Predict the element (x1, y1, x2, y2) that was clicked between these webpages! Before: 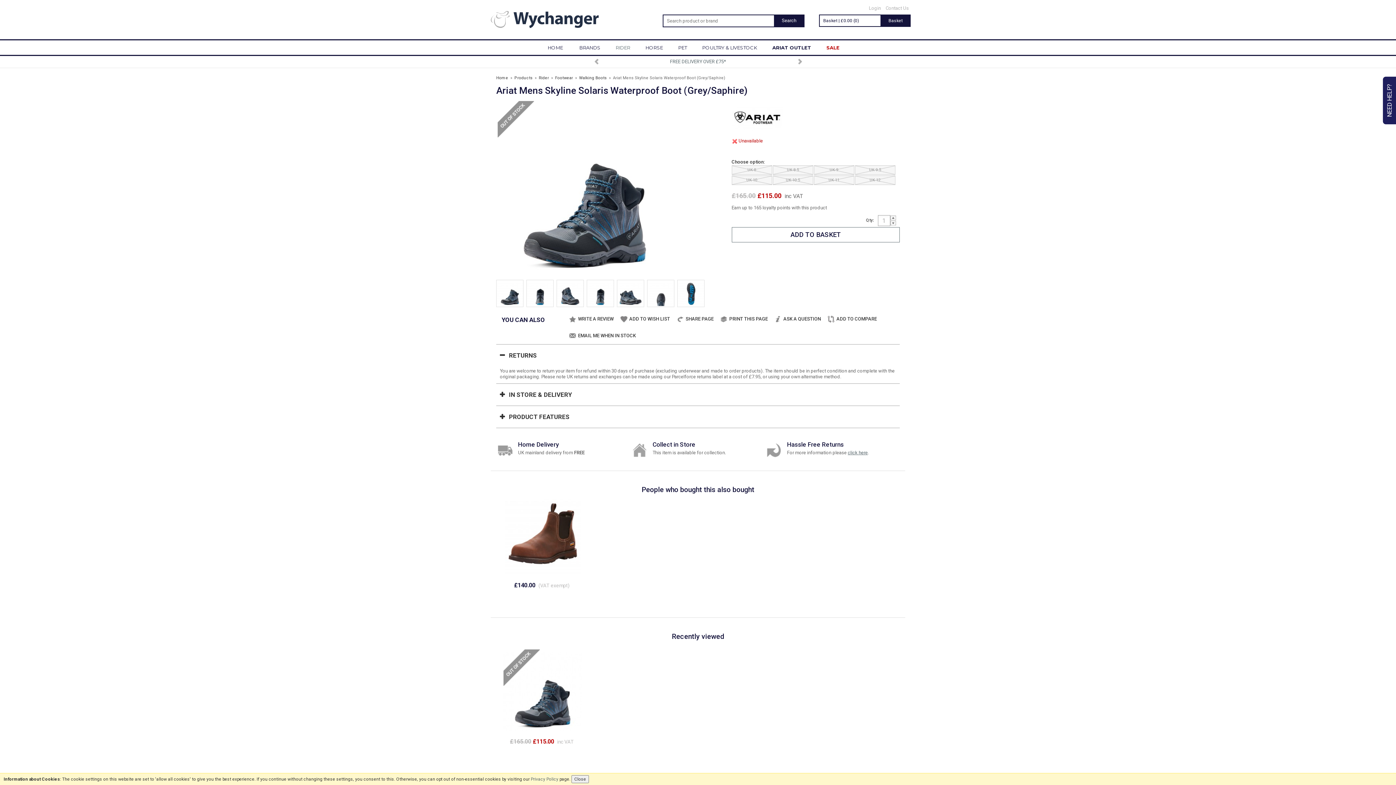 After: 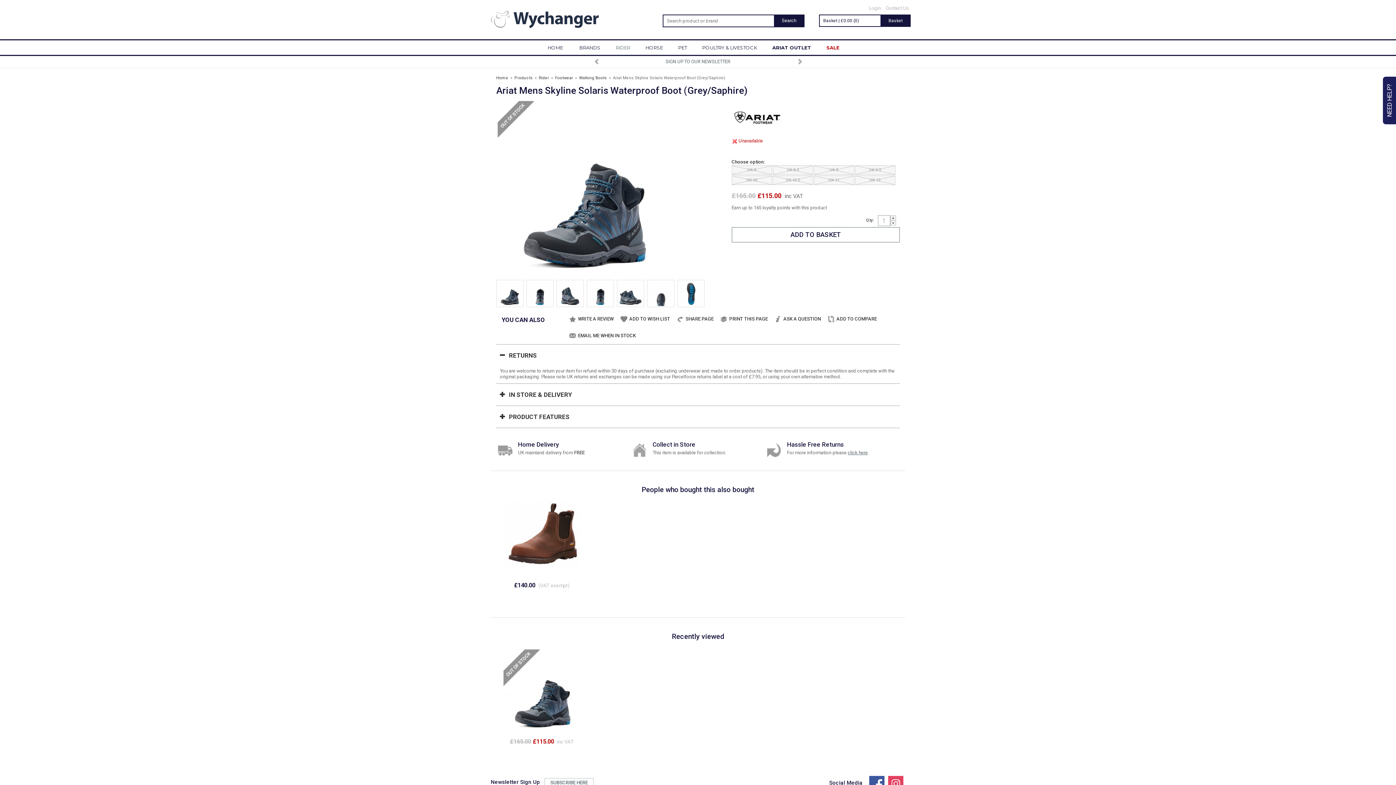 Action: bbox: (500, 649, 584, 733)